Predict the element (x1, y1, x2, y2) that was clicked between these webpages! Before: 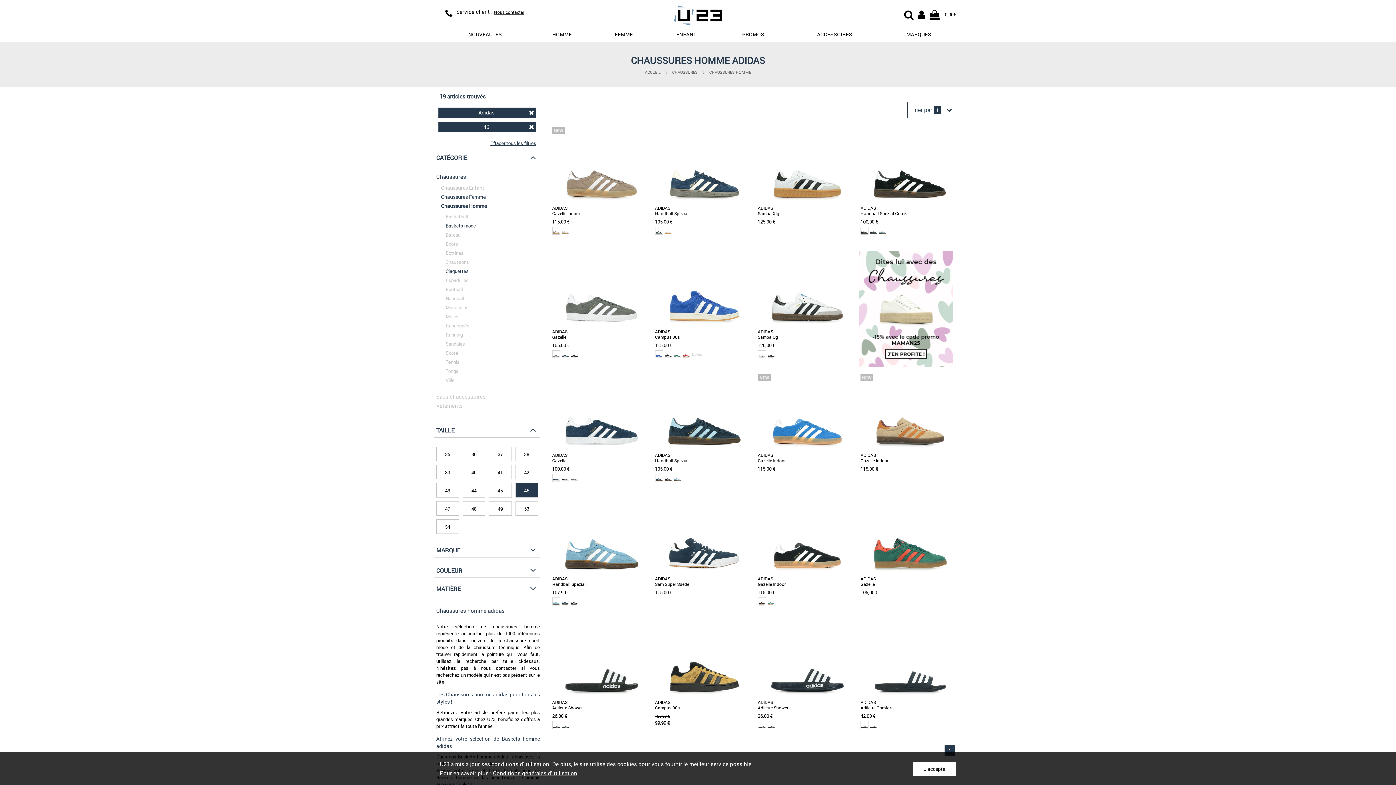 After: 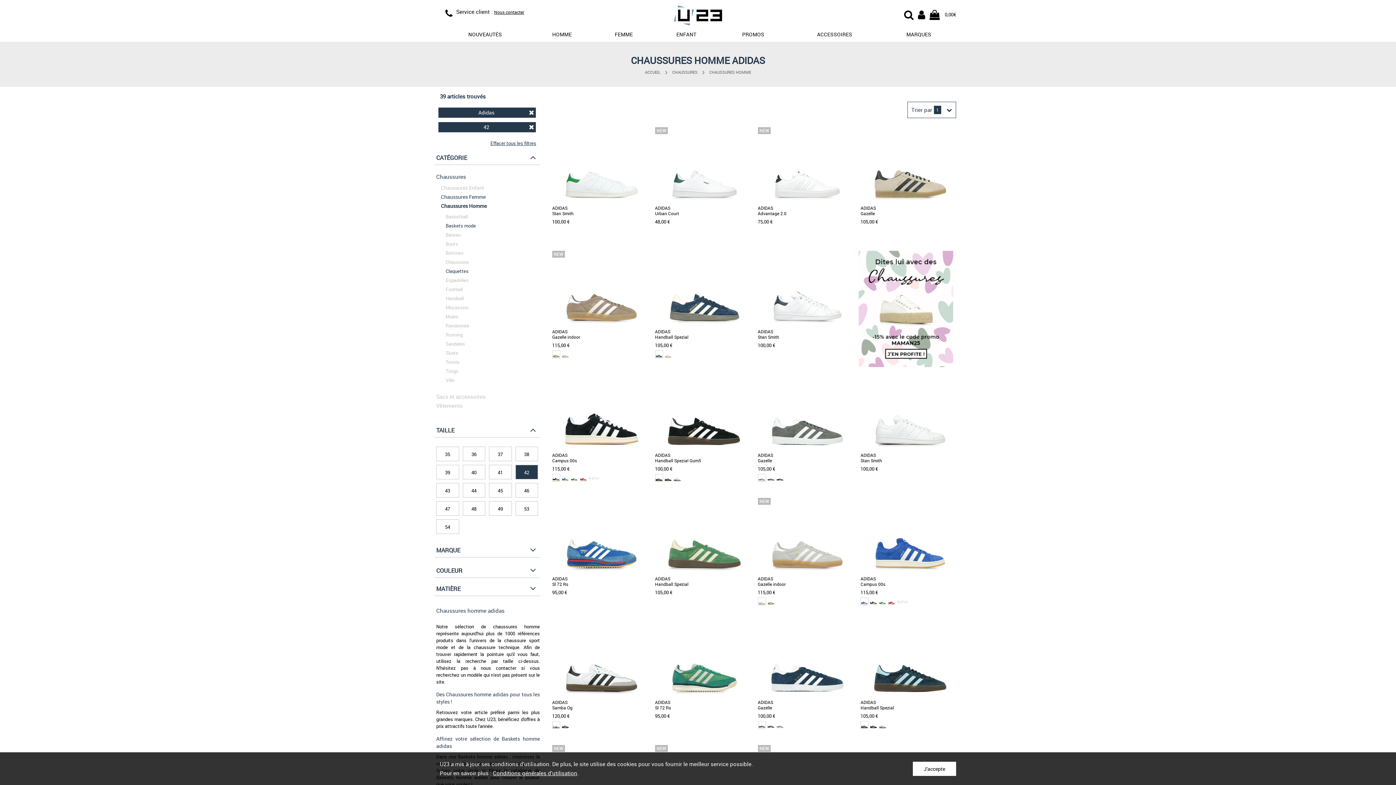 Action: bbox: (515, 465, 537, 479) label: 42